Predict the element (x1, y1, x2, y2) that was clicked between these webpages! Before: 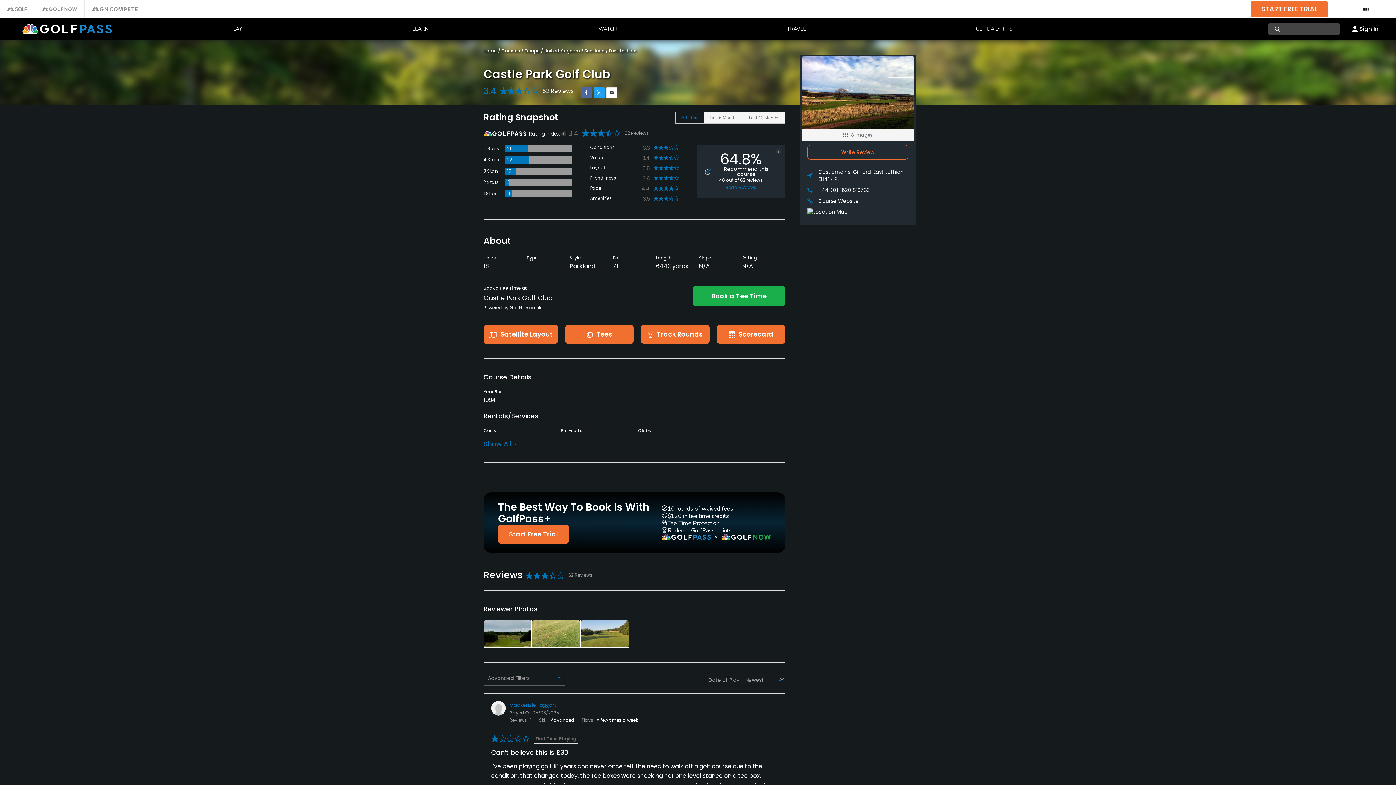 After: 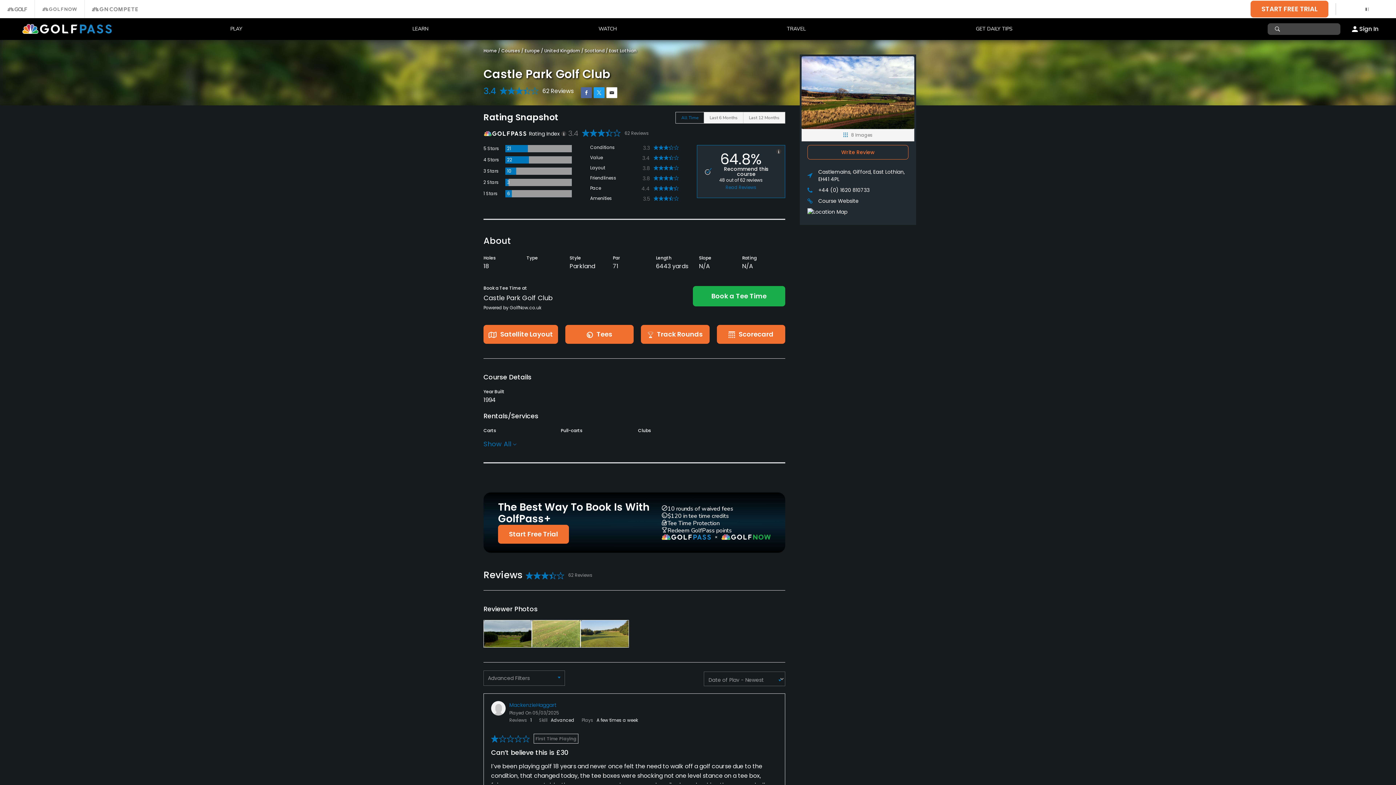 Action: bbox: (581, 87, 592, 98)